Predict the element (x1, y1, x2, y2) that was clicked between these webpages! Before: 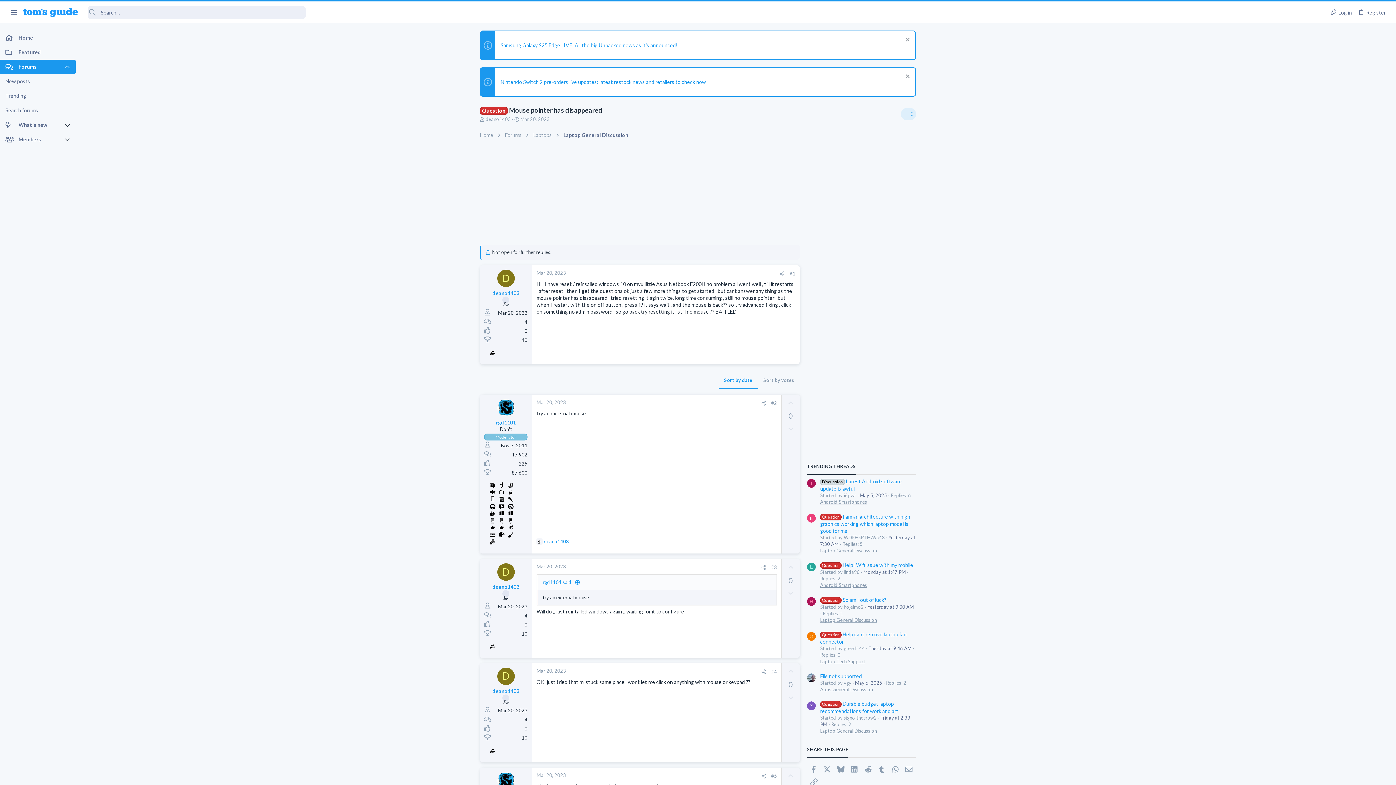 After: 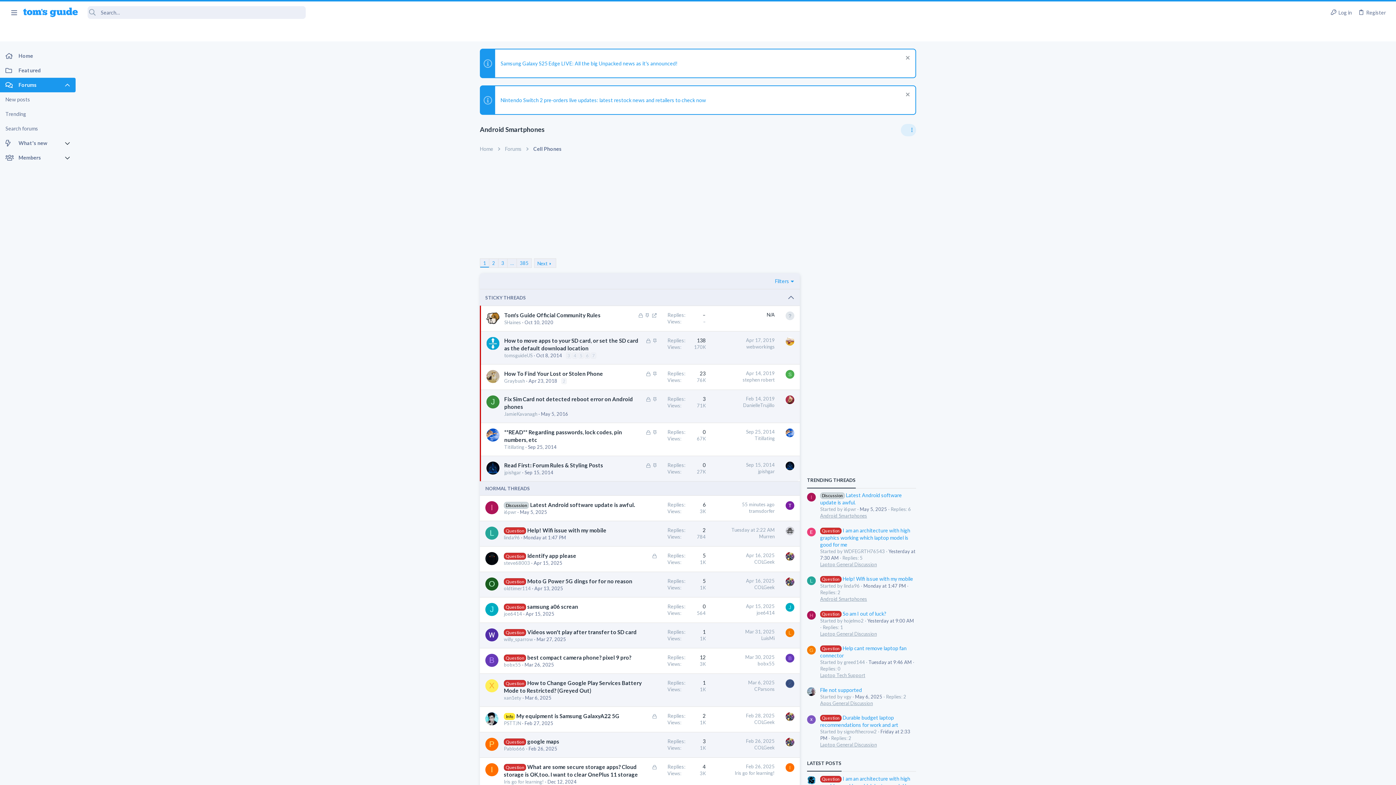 Action: bbox: (820, 582, 867, 588) label: Android Smartphones